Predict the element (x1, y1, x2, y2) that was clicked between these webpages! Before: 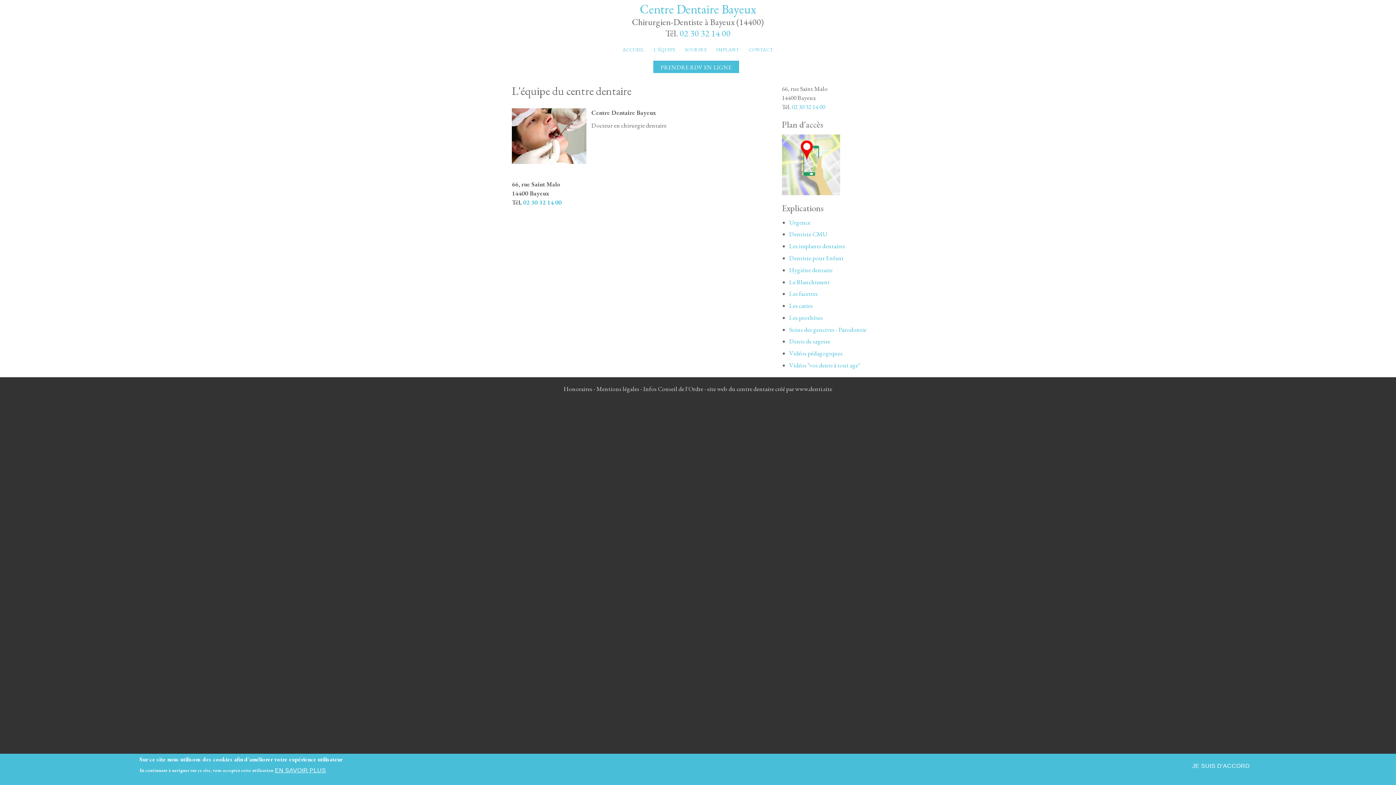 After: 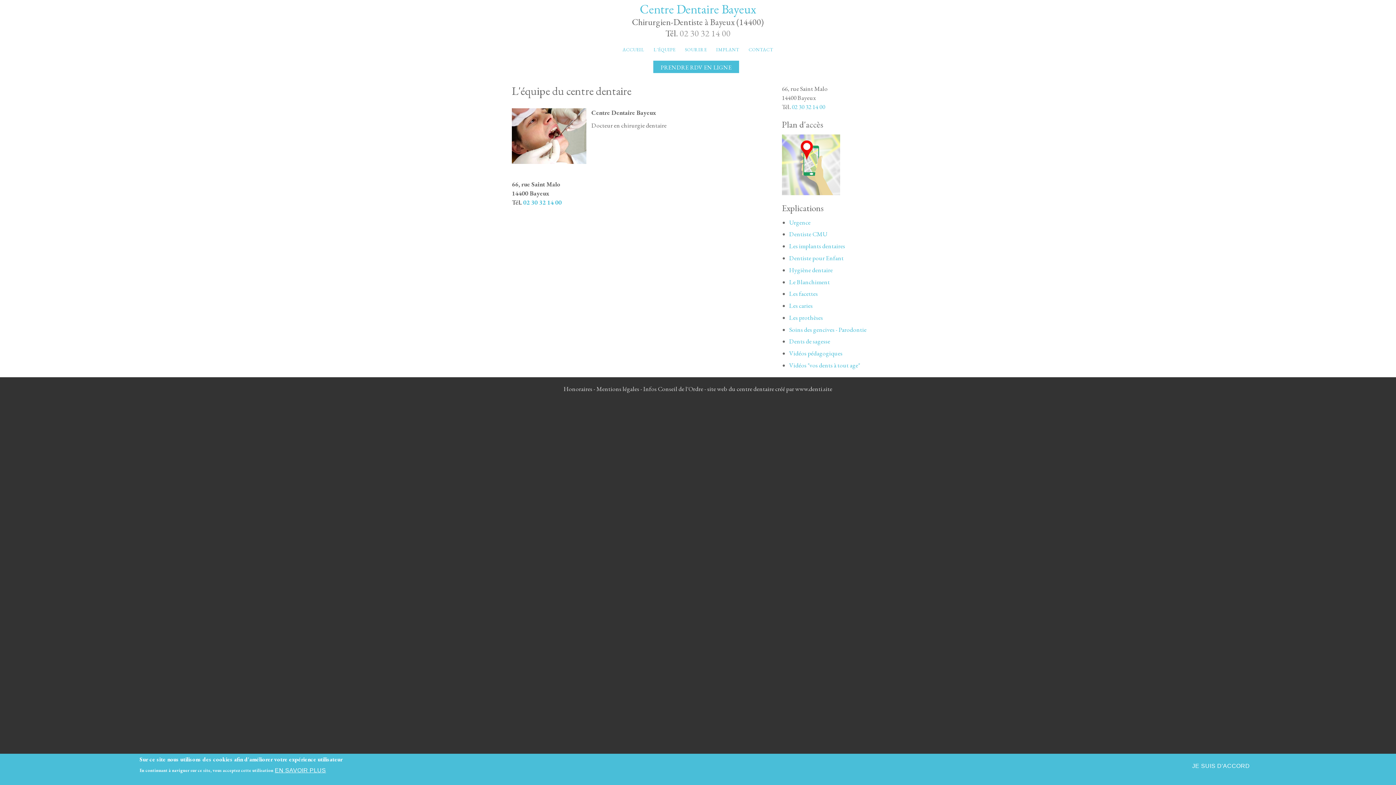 Action: label: 02 30 32 14 00 bbox: (679, 27, 730, 38)